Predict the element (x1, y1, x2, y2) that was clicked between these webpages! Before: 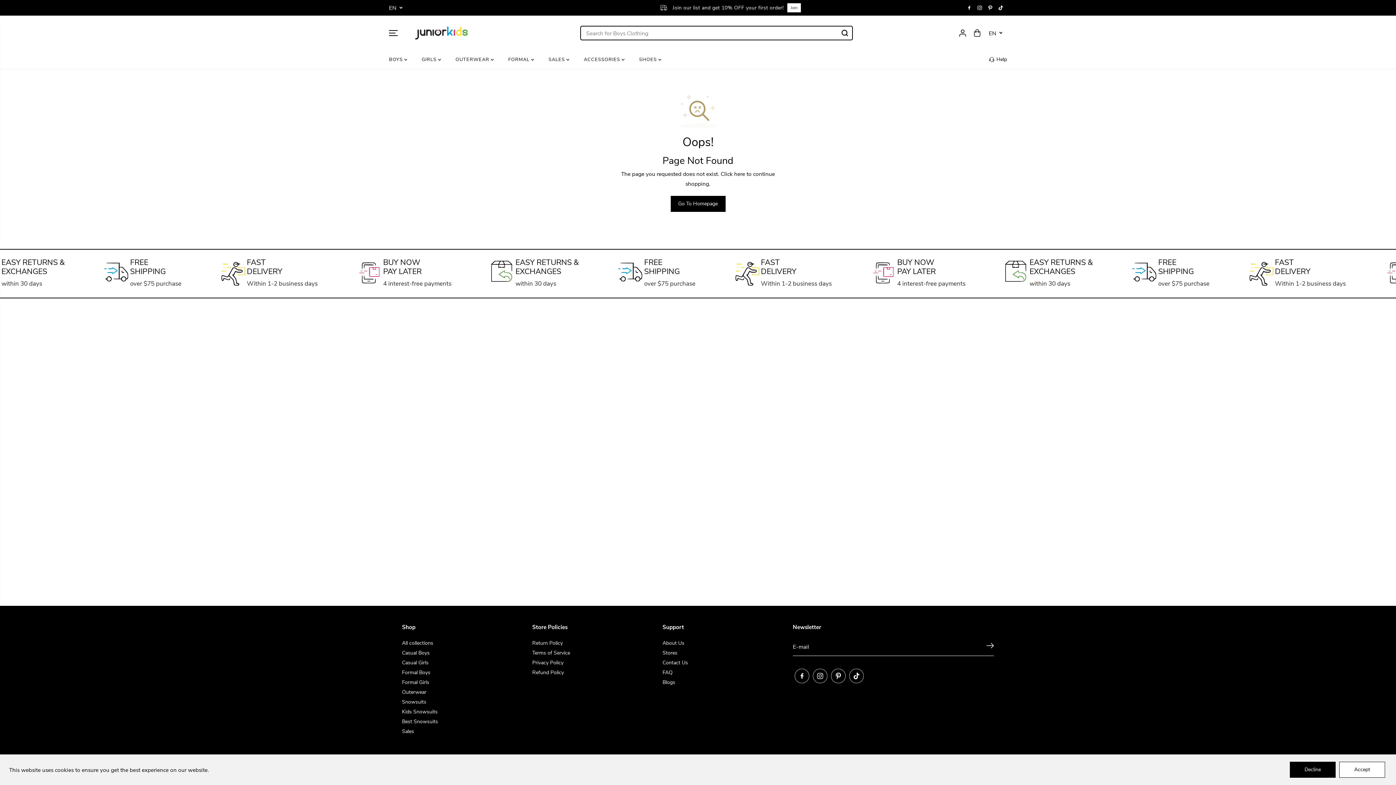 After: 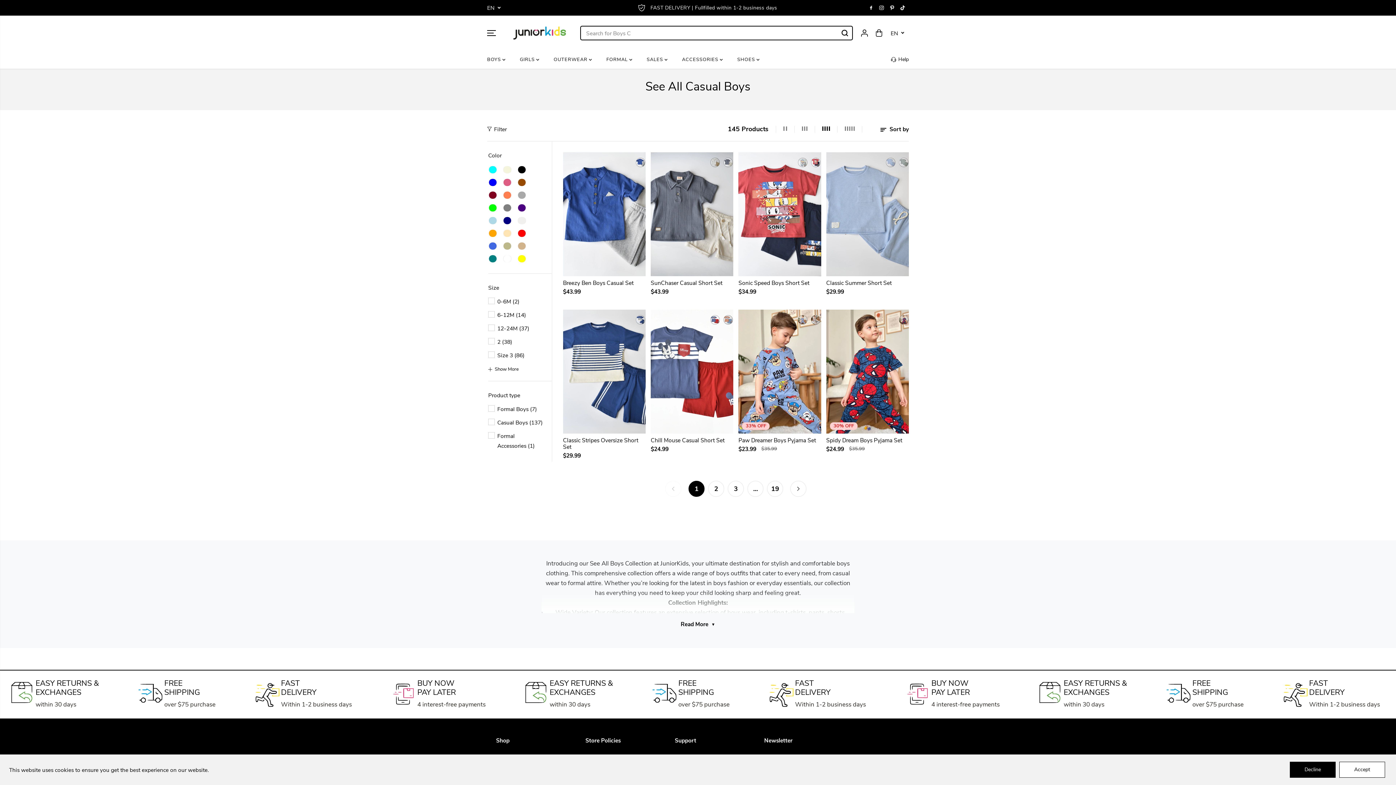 Action: label: Casual Boys bbox: (402, 648, 429, 657)